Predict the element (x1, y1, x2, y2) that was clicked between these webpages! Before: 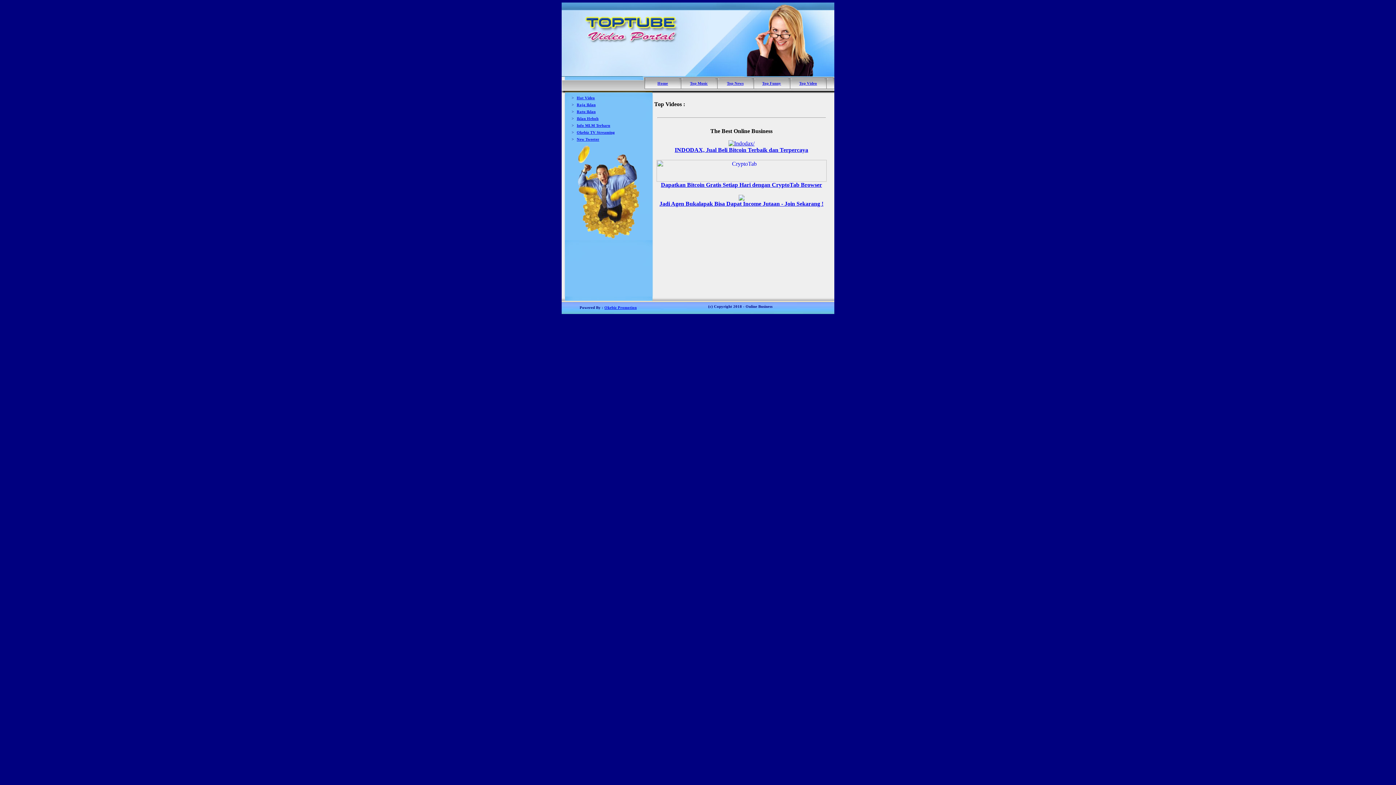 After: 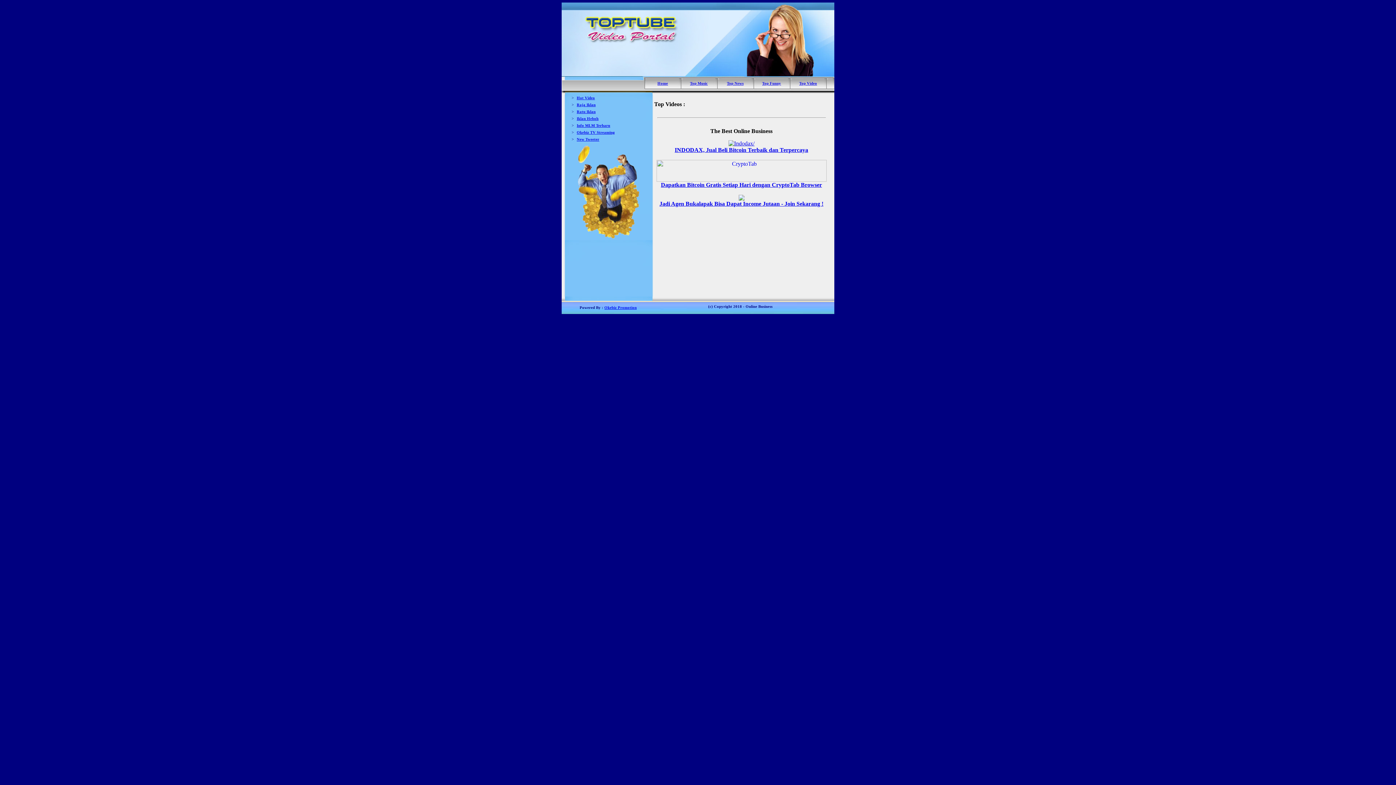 Action: bbox: (576, 109, 595, 113) label: Ratu Iklan